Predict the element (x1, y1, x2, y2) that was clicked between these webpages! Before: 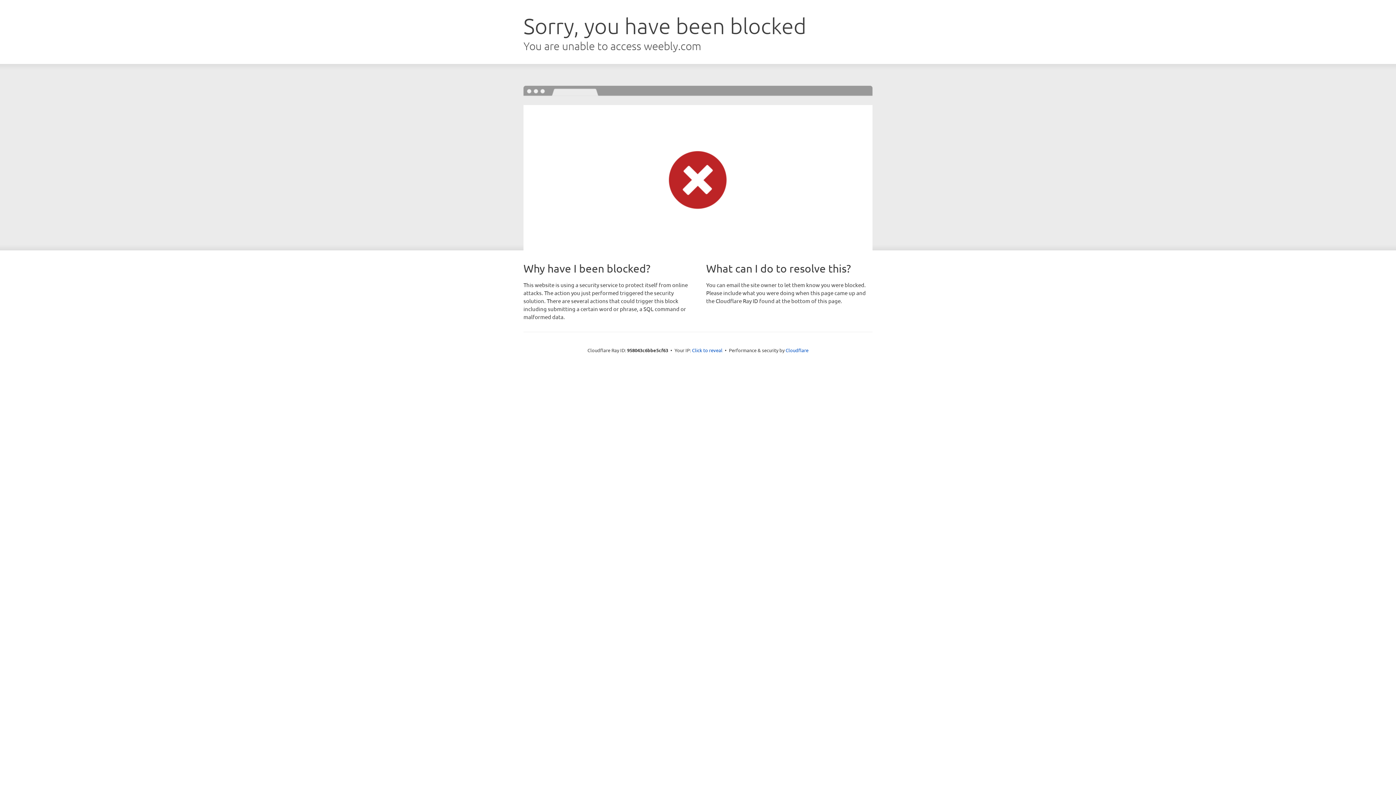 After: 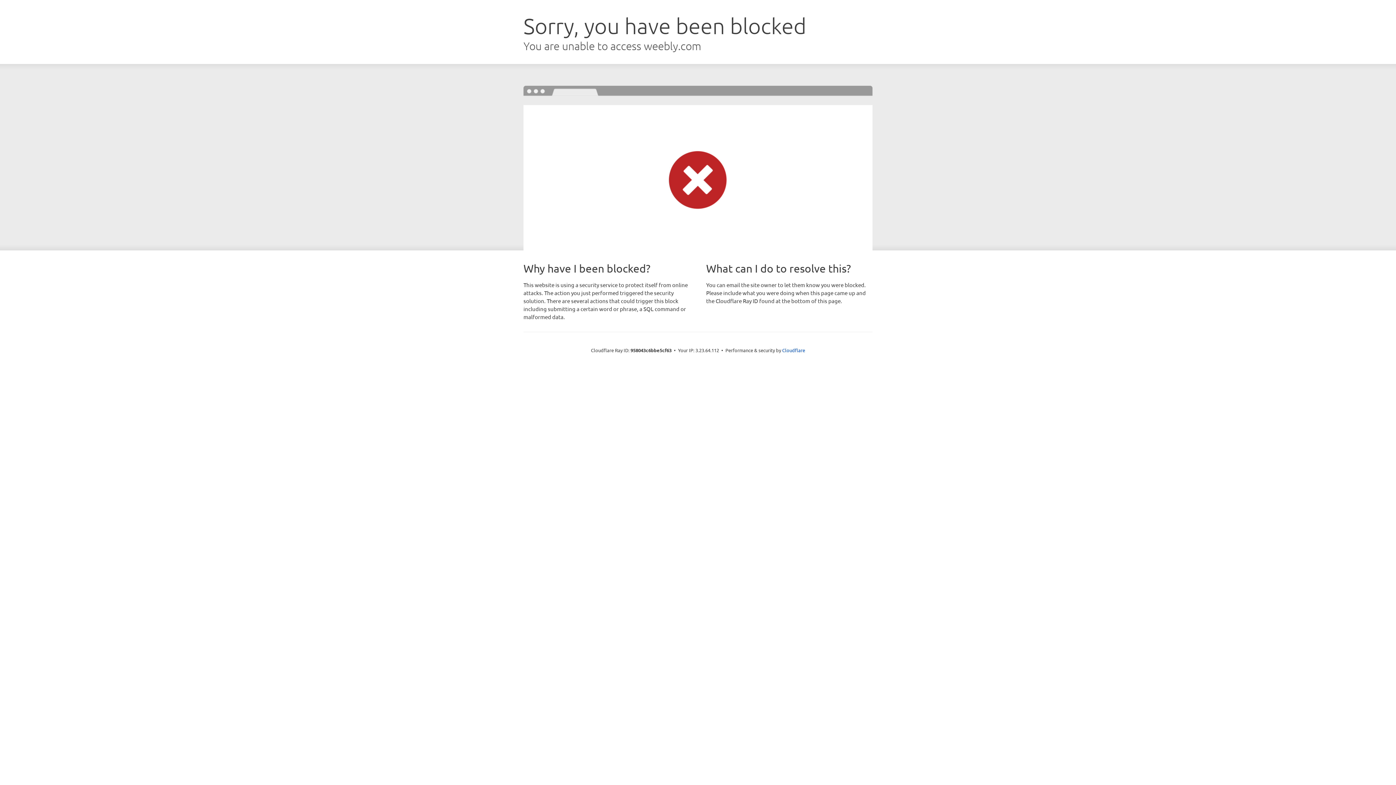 Action: bbox: (692, 346, 722, 353) label: Click to reveal